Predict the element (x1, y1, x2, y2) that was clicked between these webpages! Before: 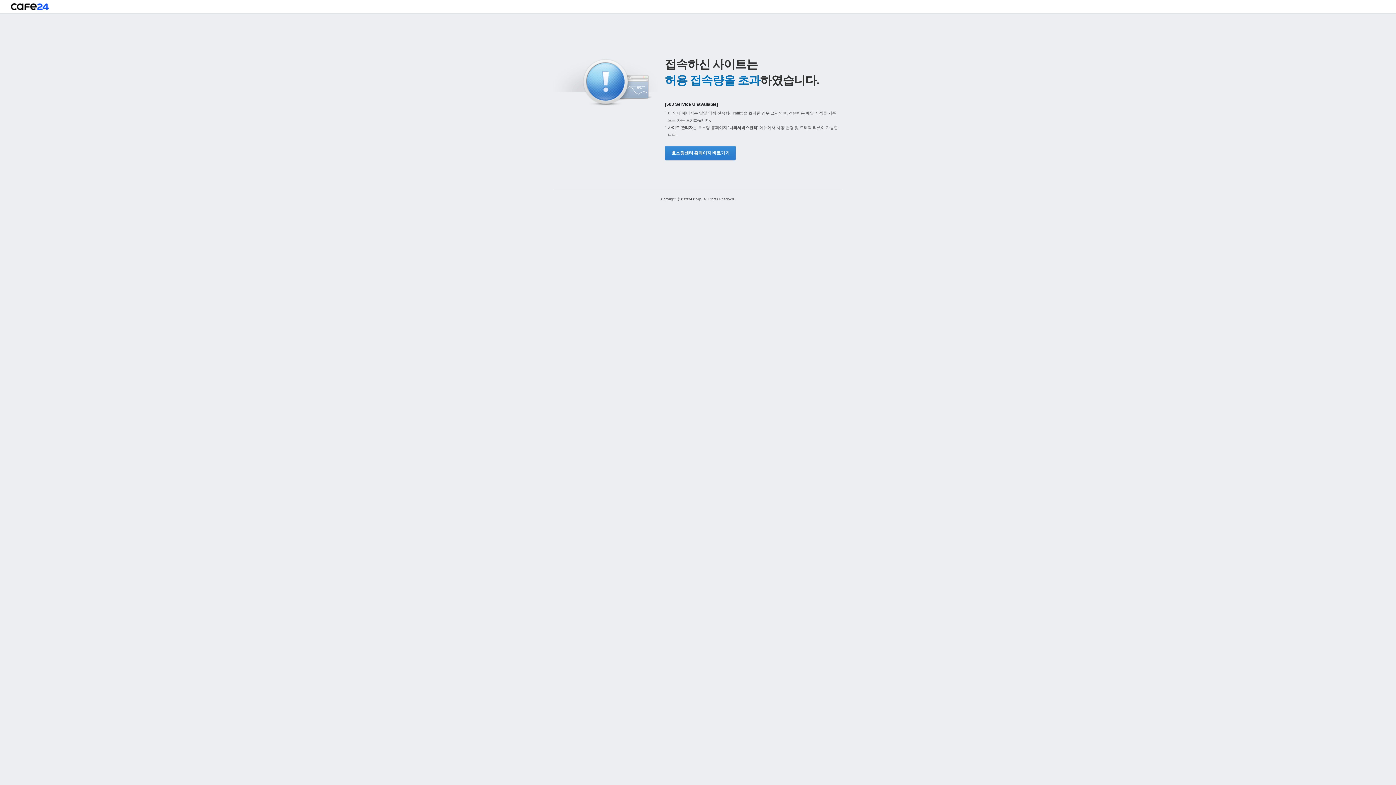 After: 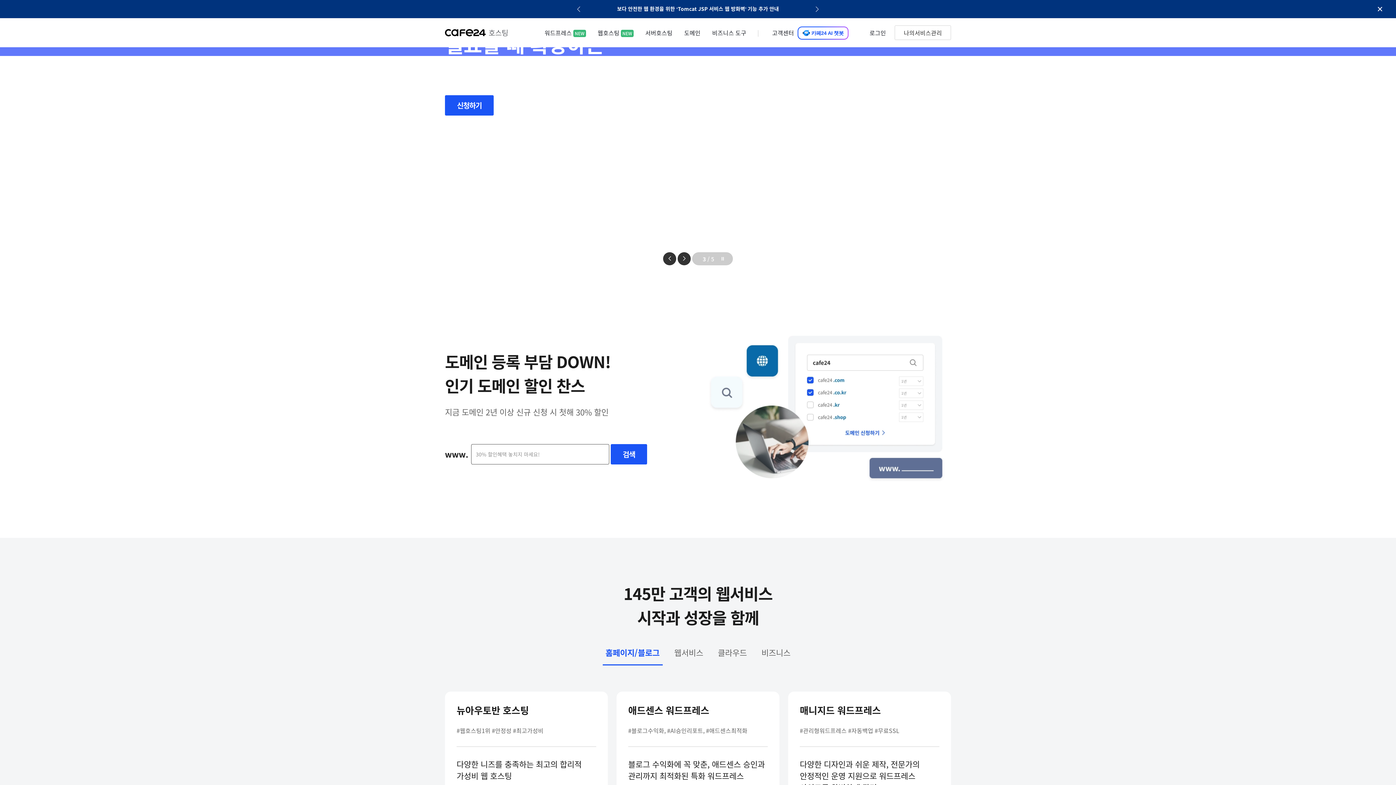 Action: bbox: (10, 3, 48, 13)